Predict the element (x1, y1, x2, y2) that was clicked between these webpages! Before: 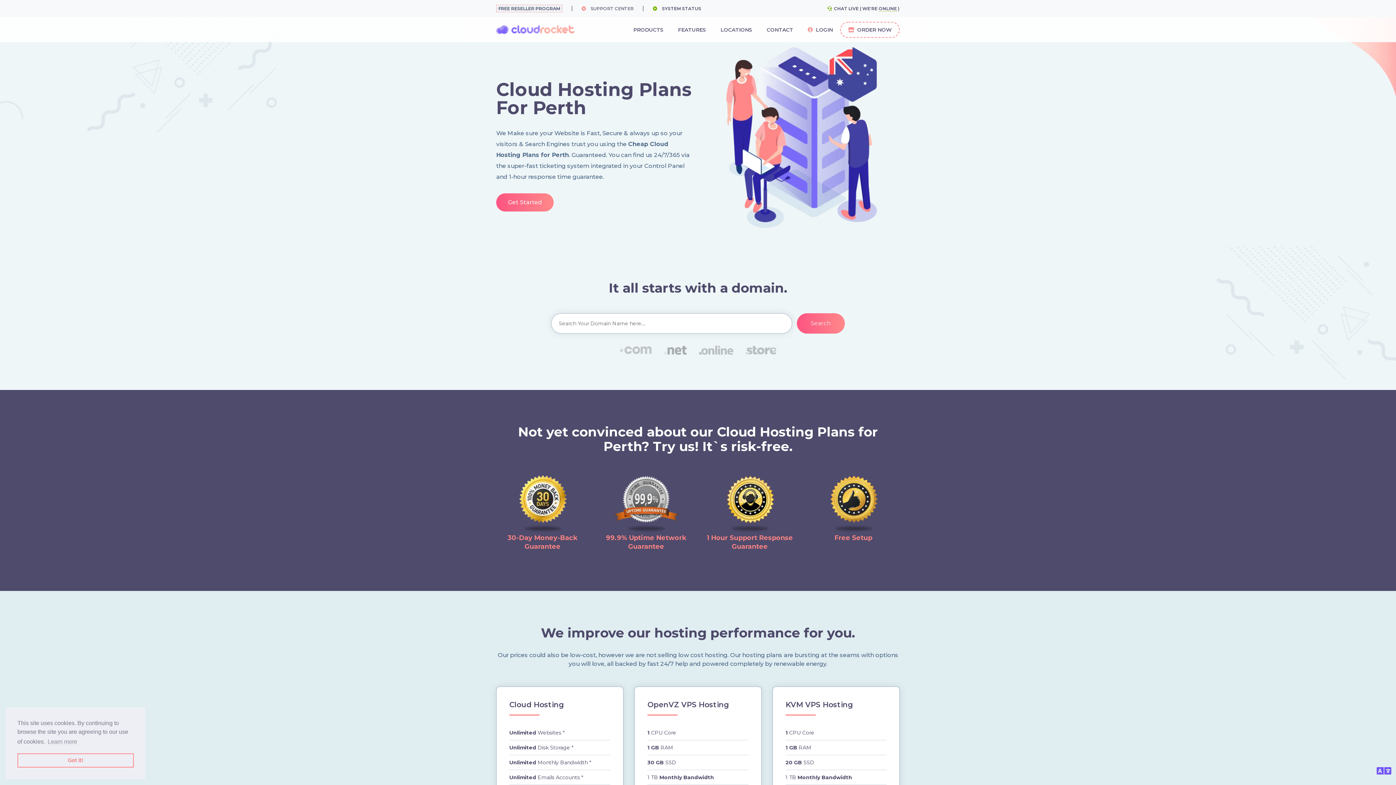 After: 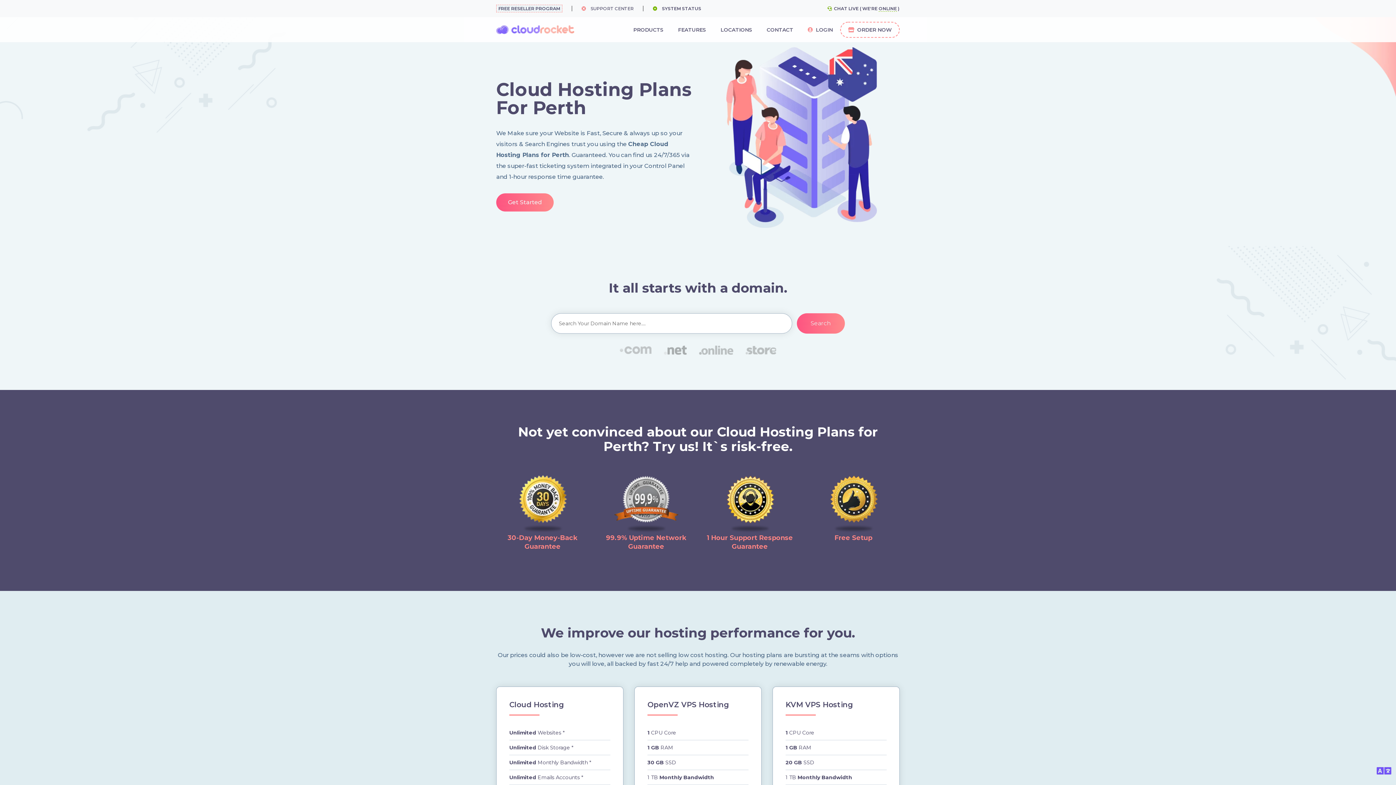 Action: bbox: (17, 753, 133, 768) label: dismiss cookie message